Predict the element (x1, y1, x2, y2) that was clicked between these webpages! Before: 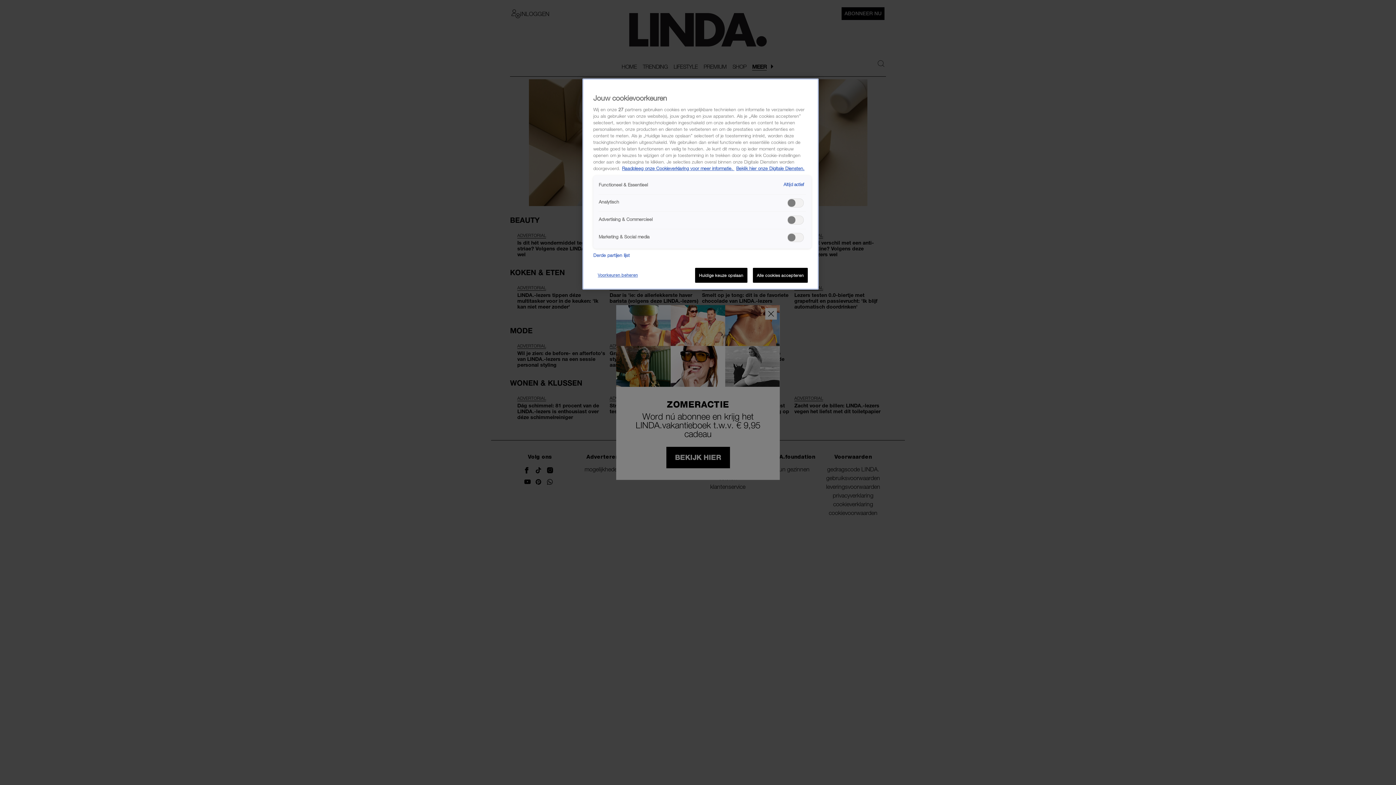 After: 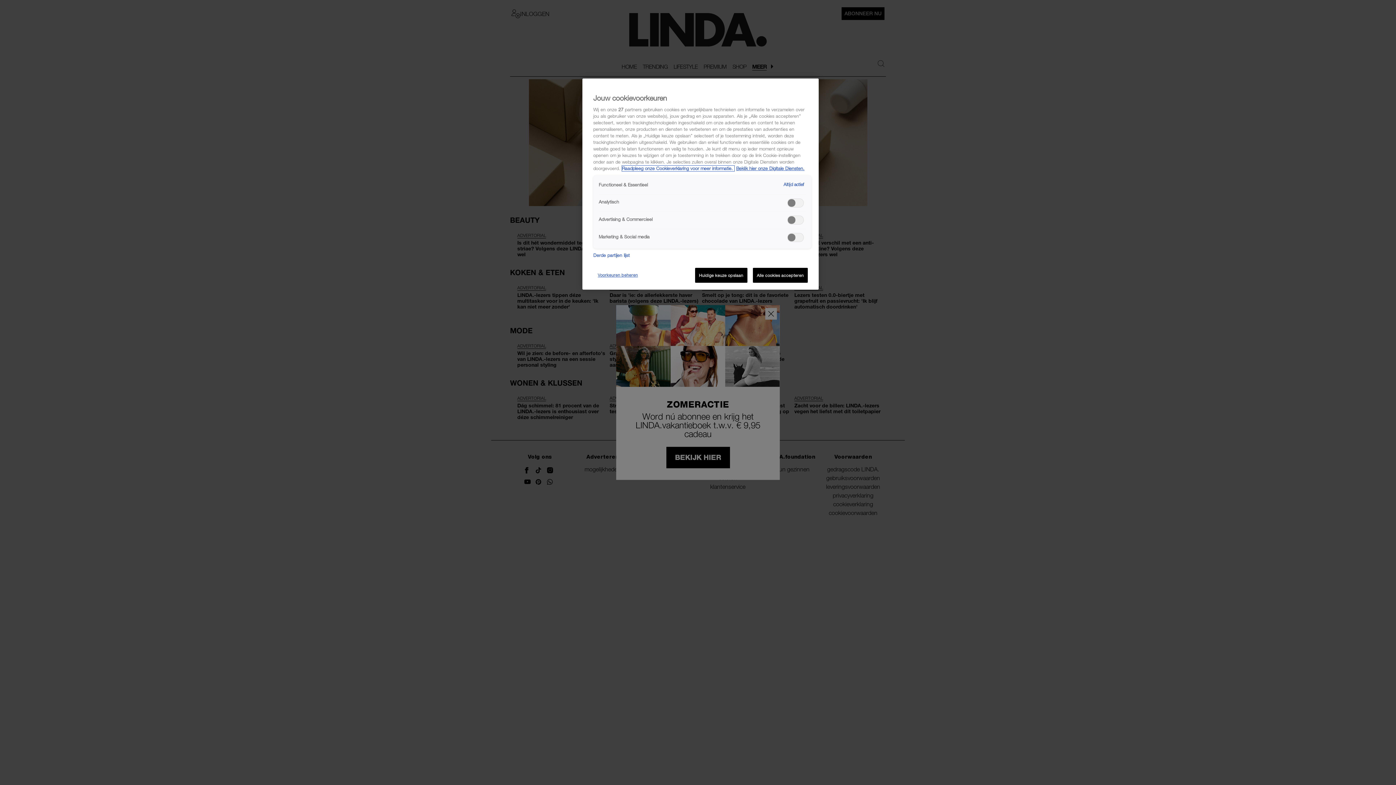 Action: label: Meer informatie over cookies, opent in een nieuw tabblad bbox: (622, 165, 734, 171)